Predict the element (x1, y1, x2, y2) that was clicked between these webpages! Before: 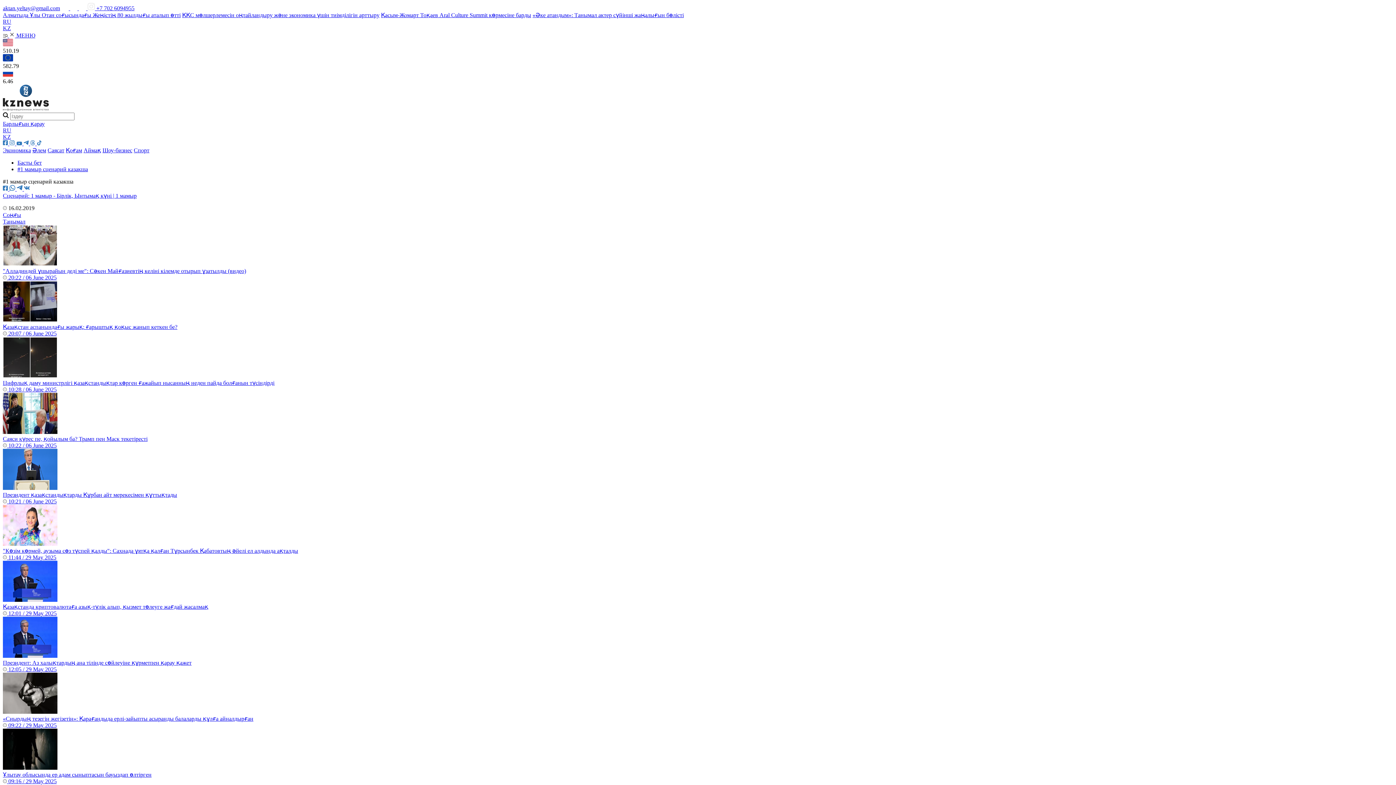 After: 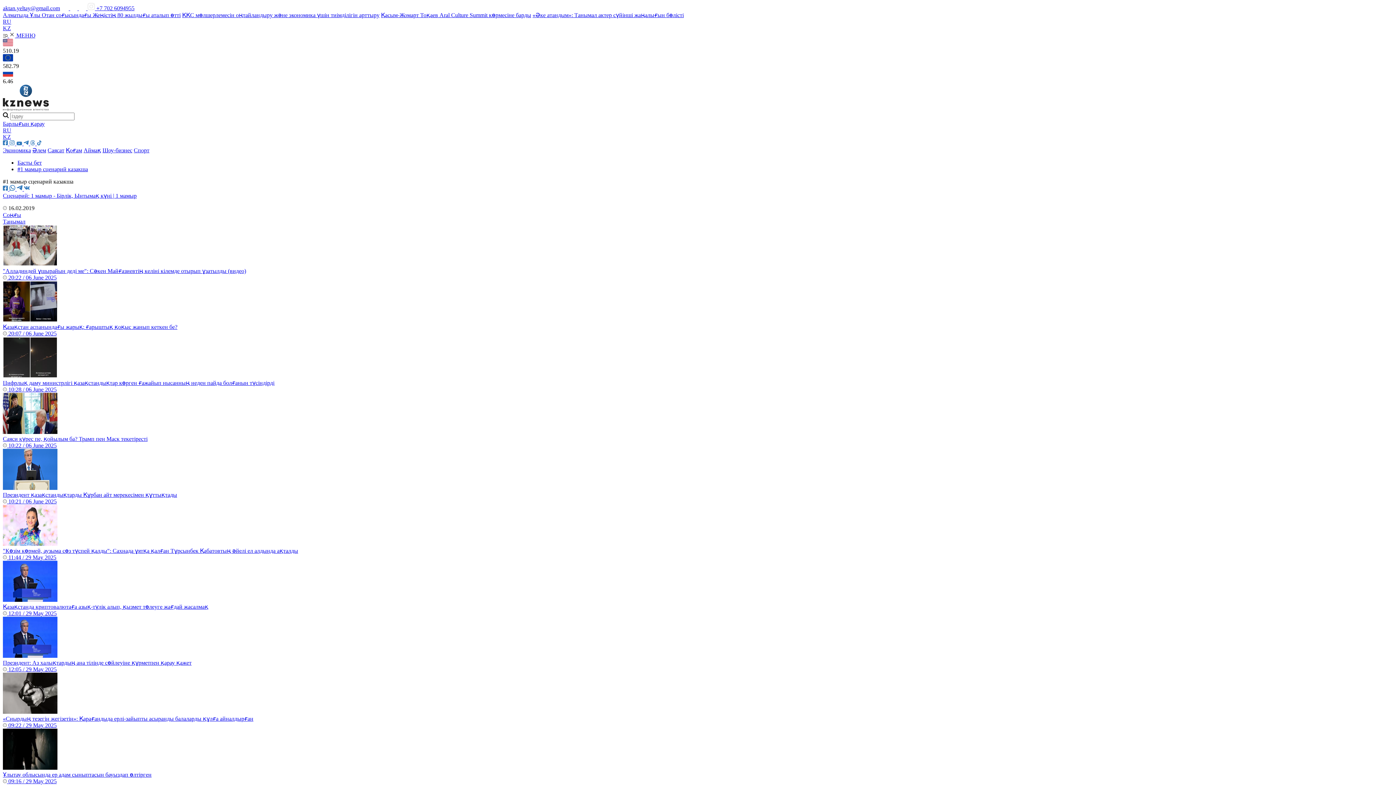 Action: bbox: (87, 5, 96, 11) label:  